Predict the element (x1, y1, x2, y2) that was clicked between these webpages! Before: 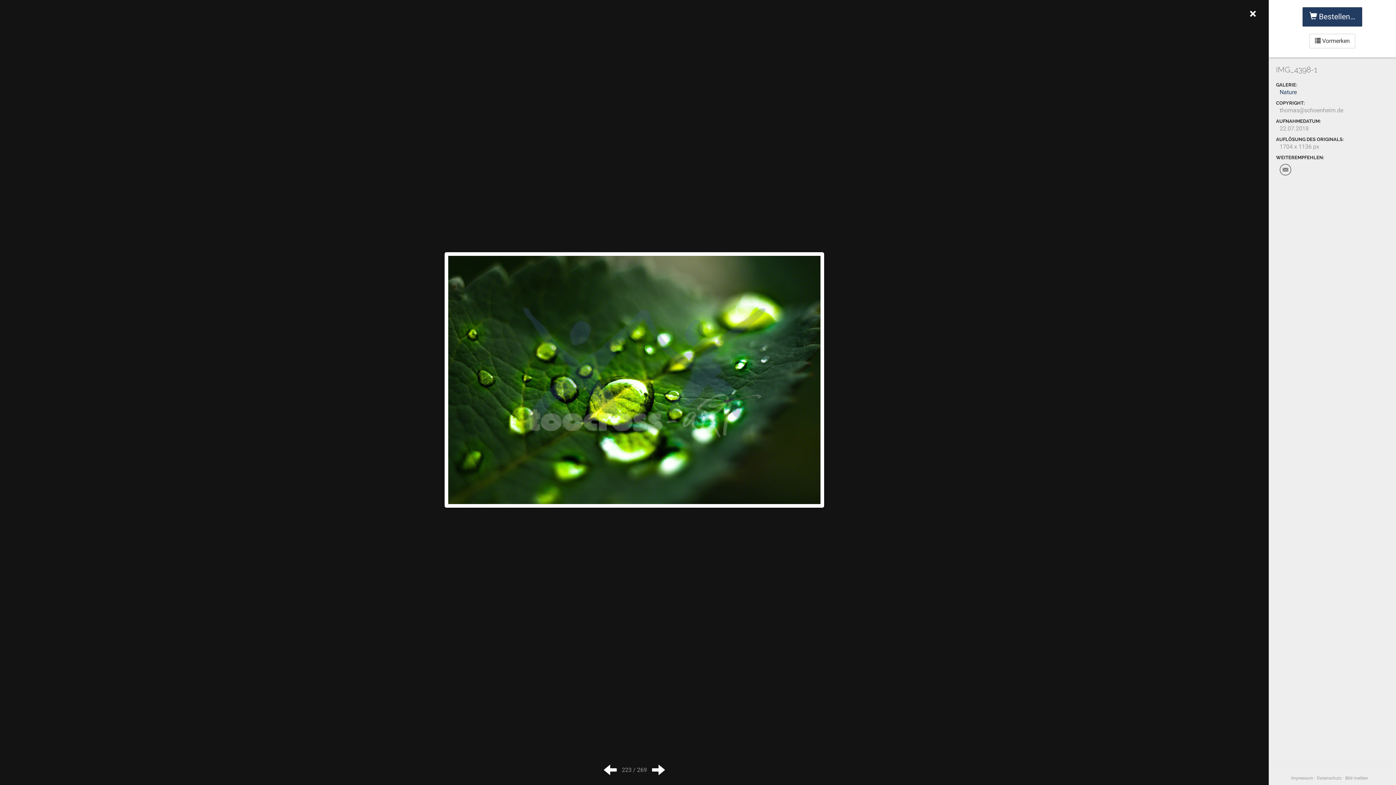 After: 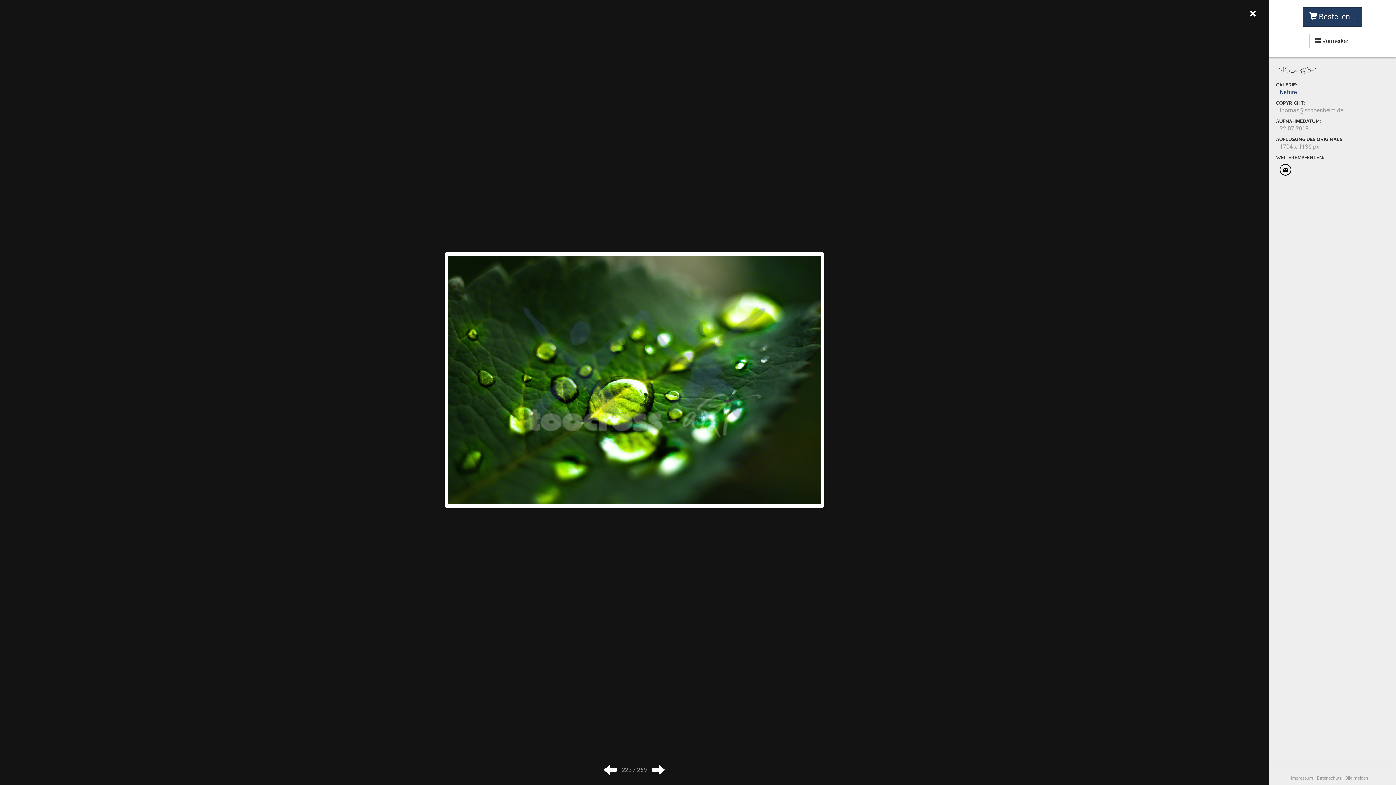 Action: bbox: (1280, 164, 1291, 175)